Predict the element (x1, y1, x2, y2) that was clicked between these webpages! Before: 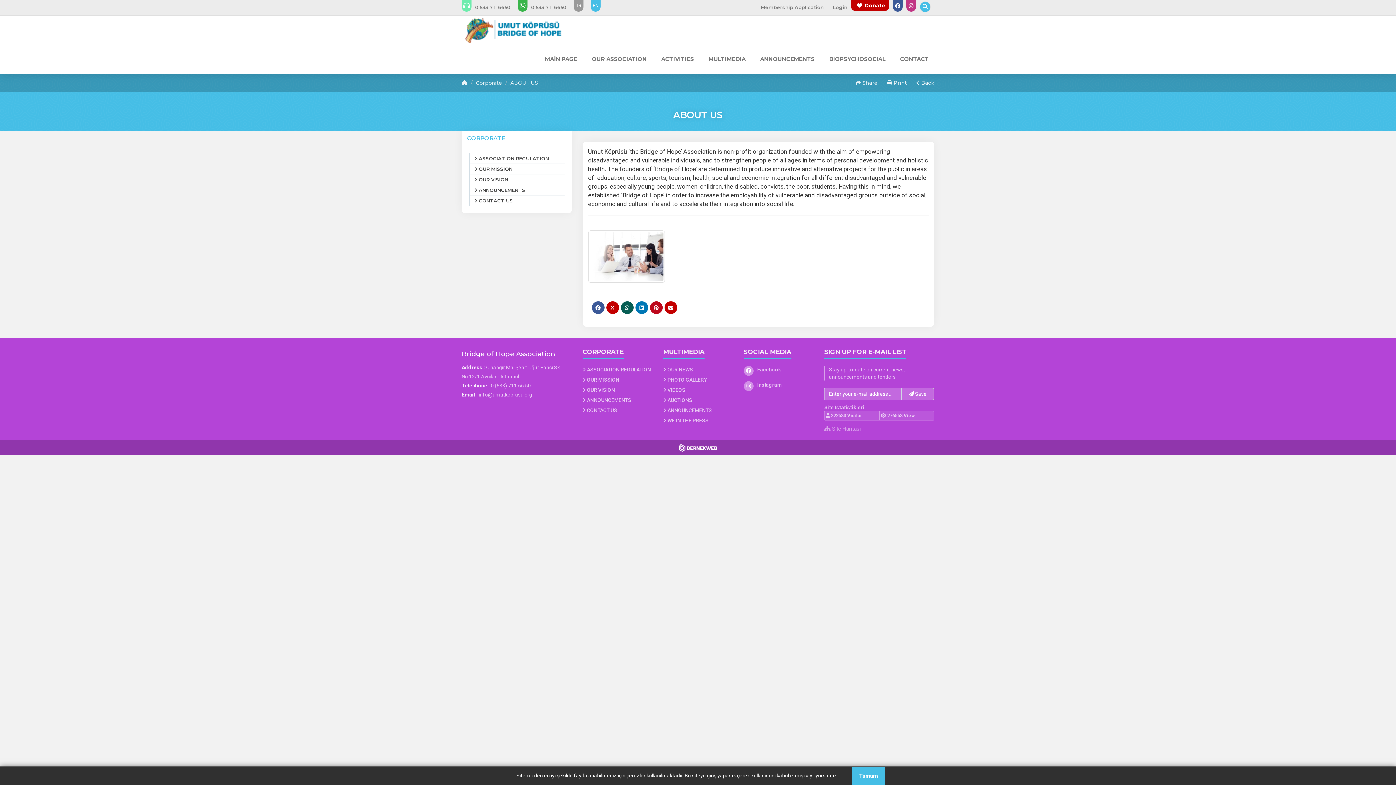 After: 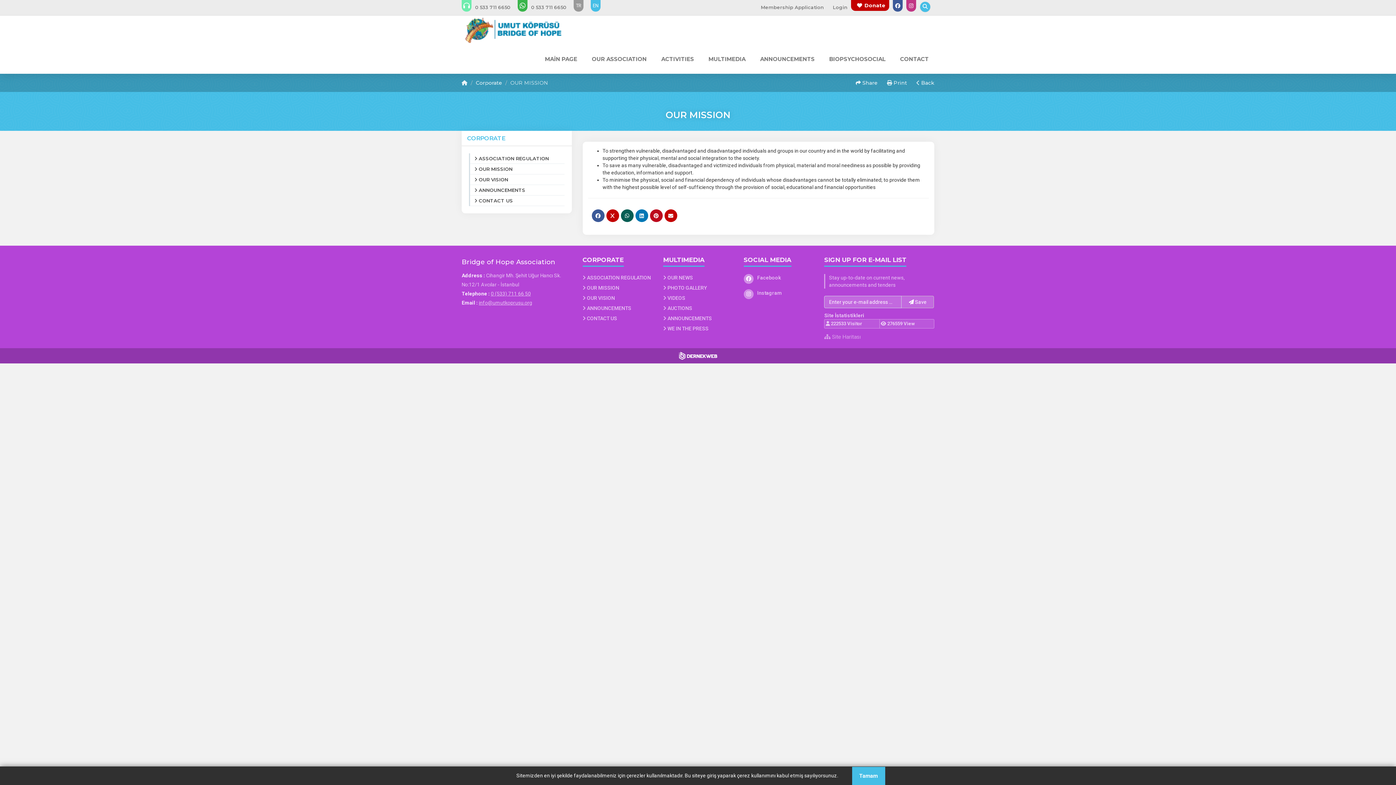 Action: label:  OUR MISSION bbox: (582, 376, 652, 383)